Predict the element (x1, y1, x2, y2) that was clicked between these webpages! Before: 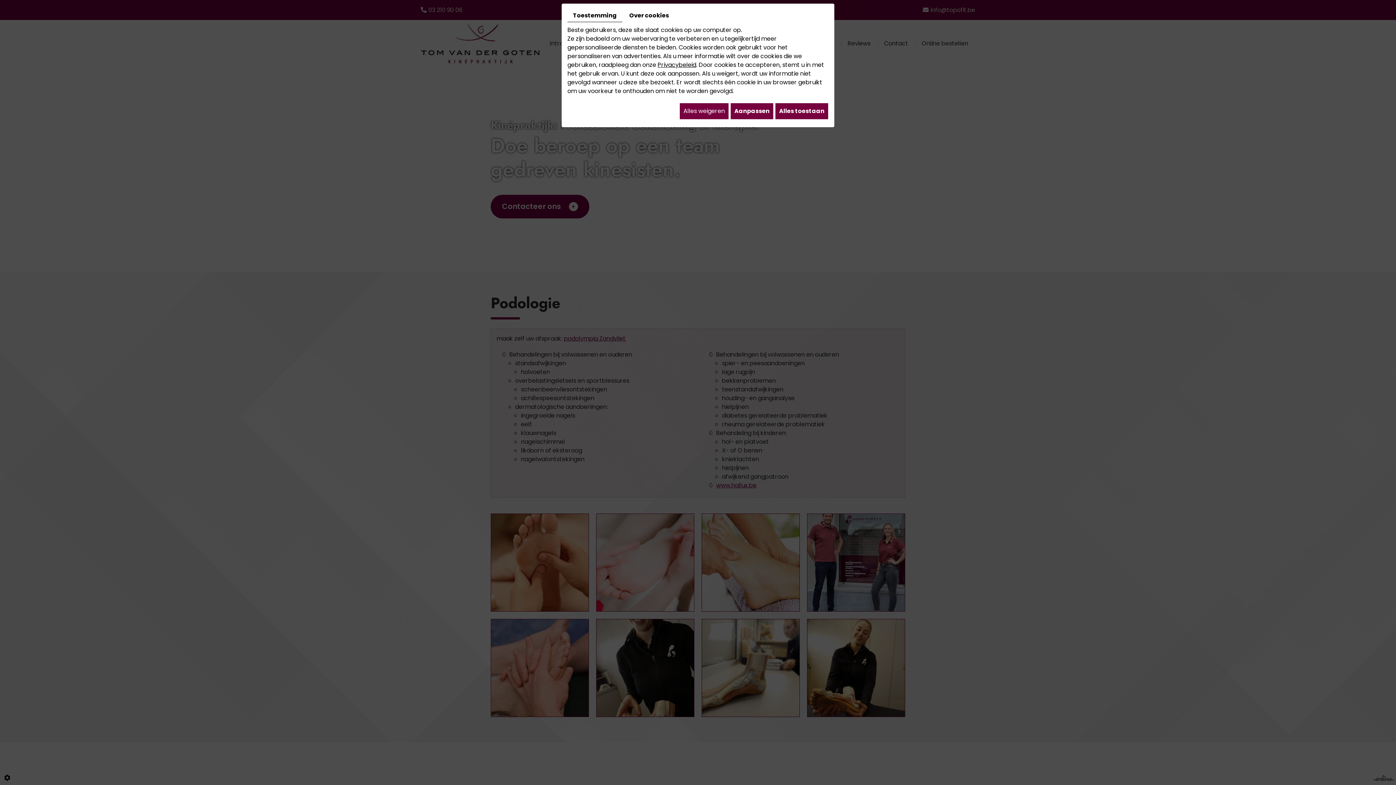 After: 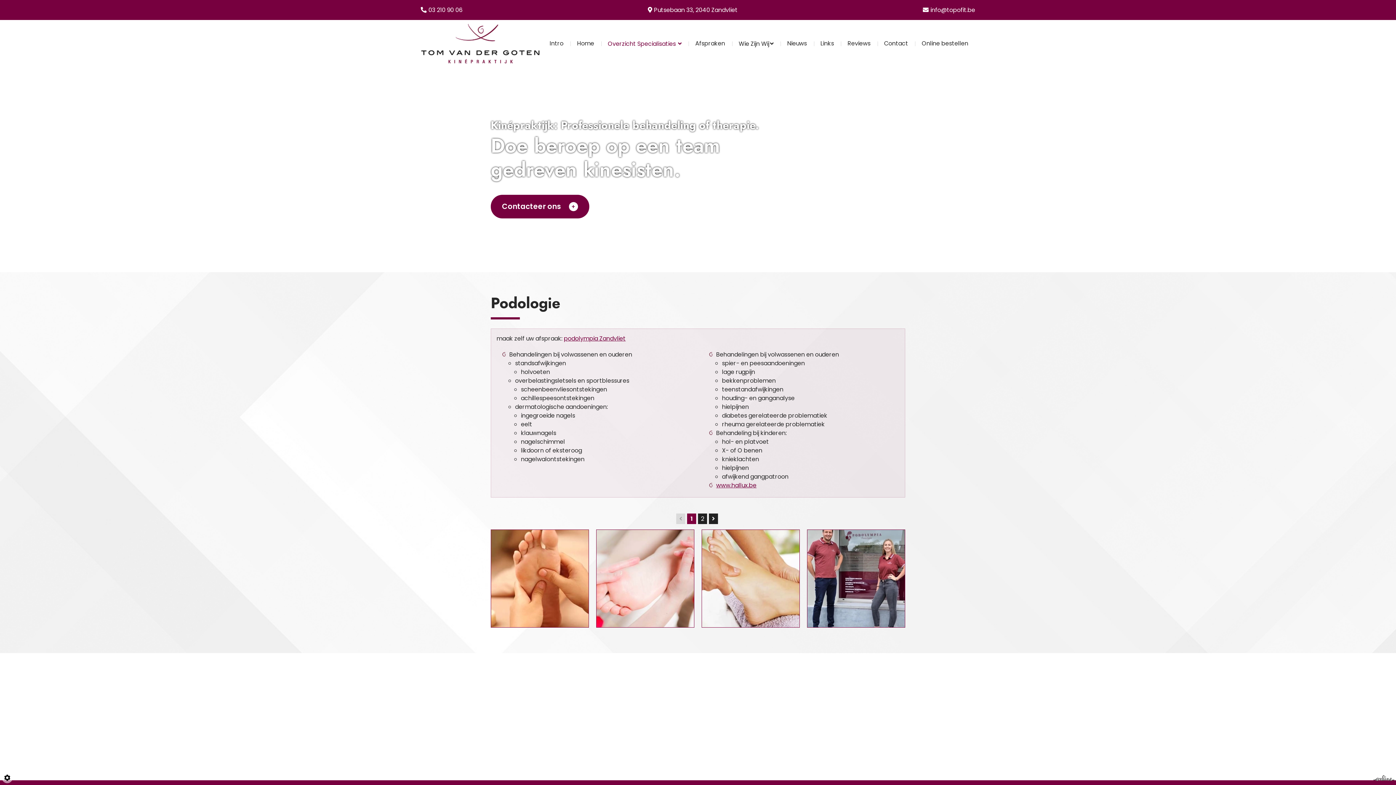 Action: bbox: (775, 102, 828, 119) label: Alles toestaan